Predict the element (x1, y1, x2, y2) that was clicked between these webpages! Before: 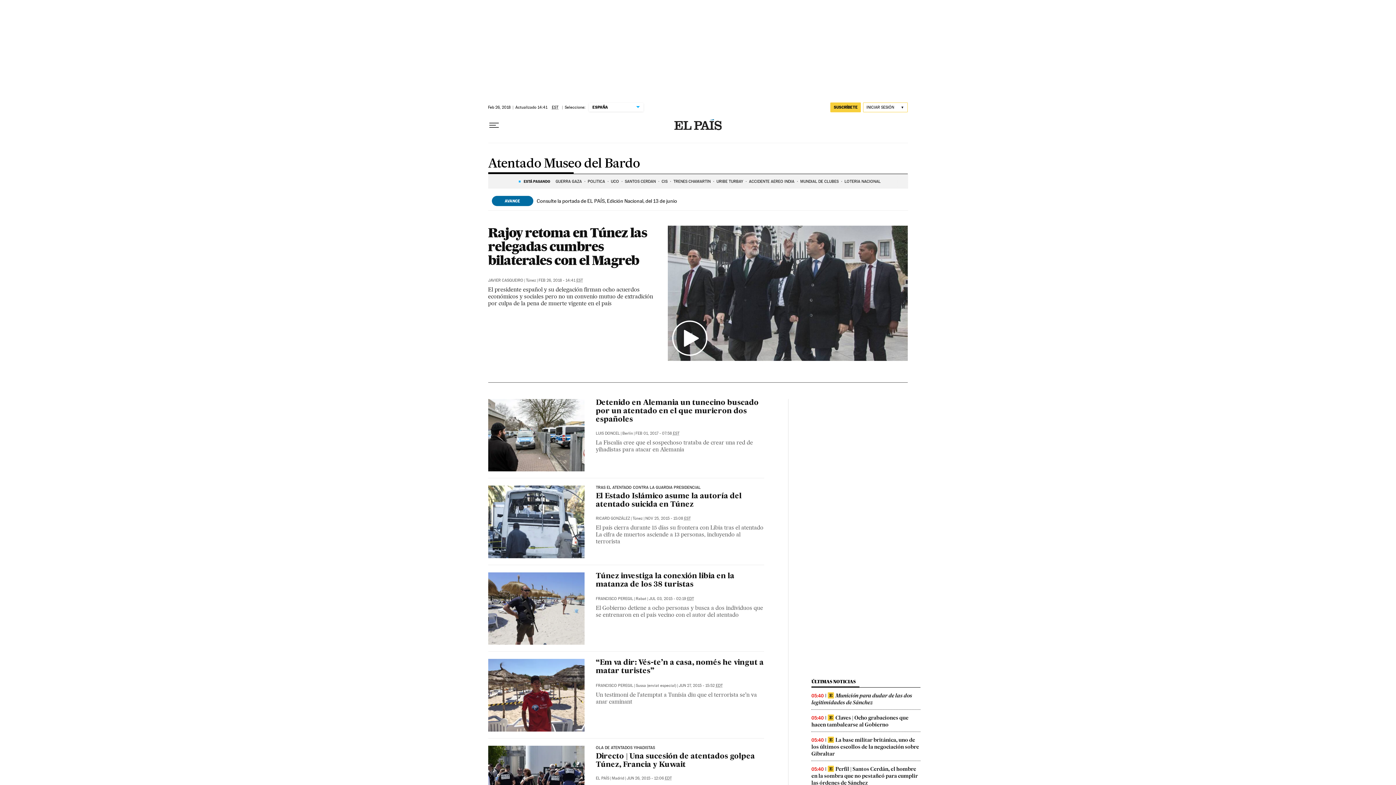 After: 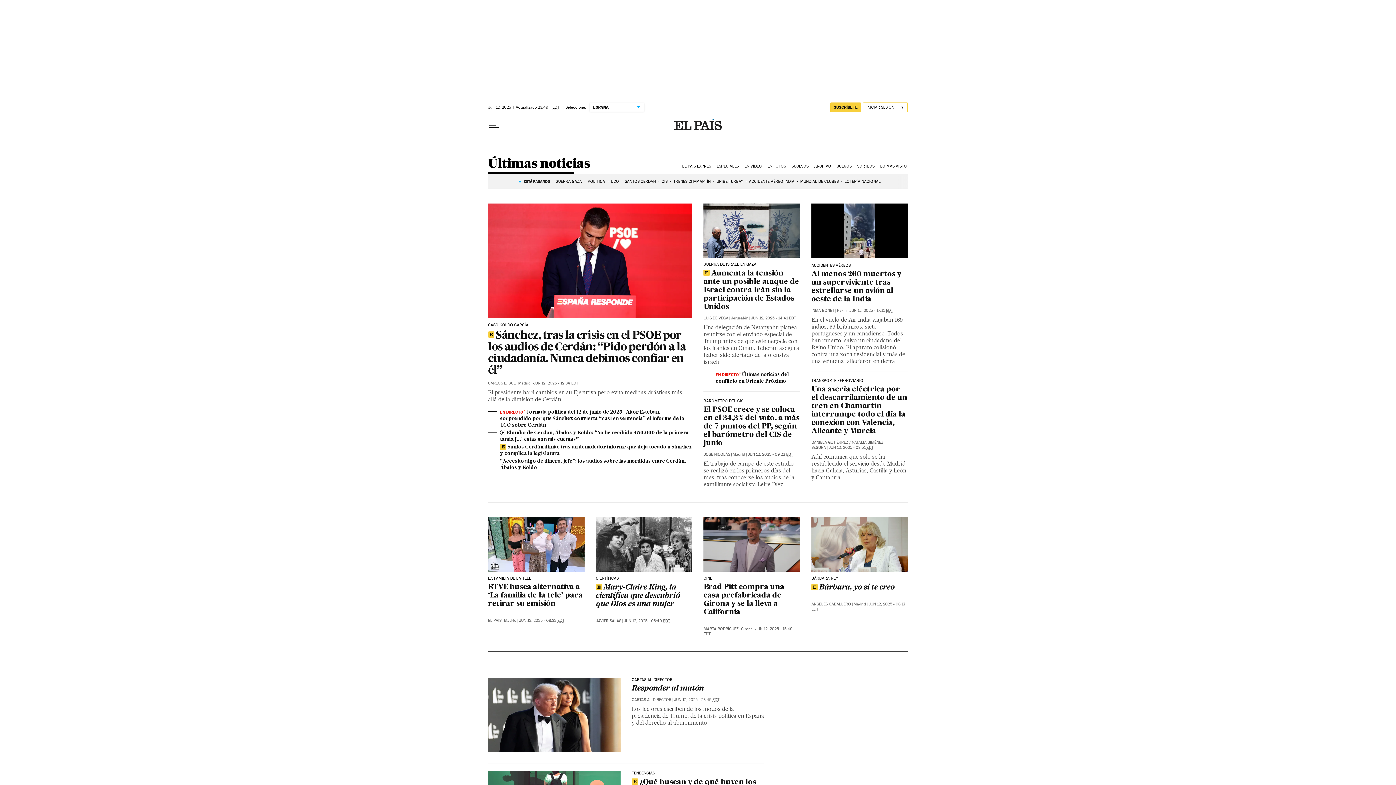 Action: bbox: (811, 679, 855, 684) label: ÚLTIMAS NOTICIAS